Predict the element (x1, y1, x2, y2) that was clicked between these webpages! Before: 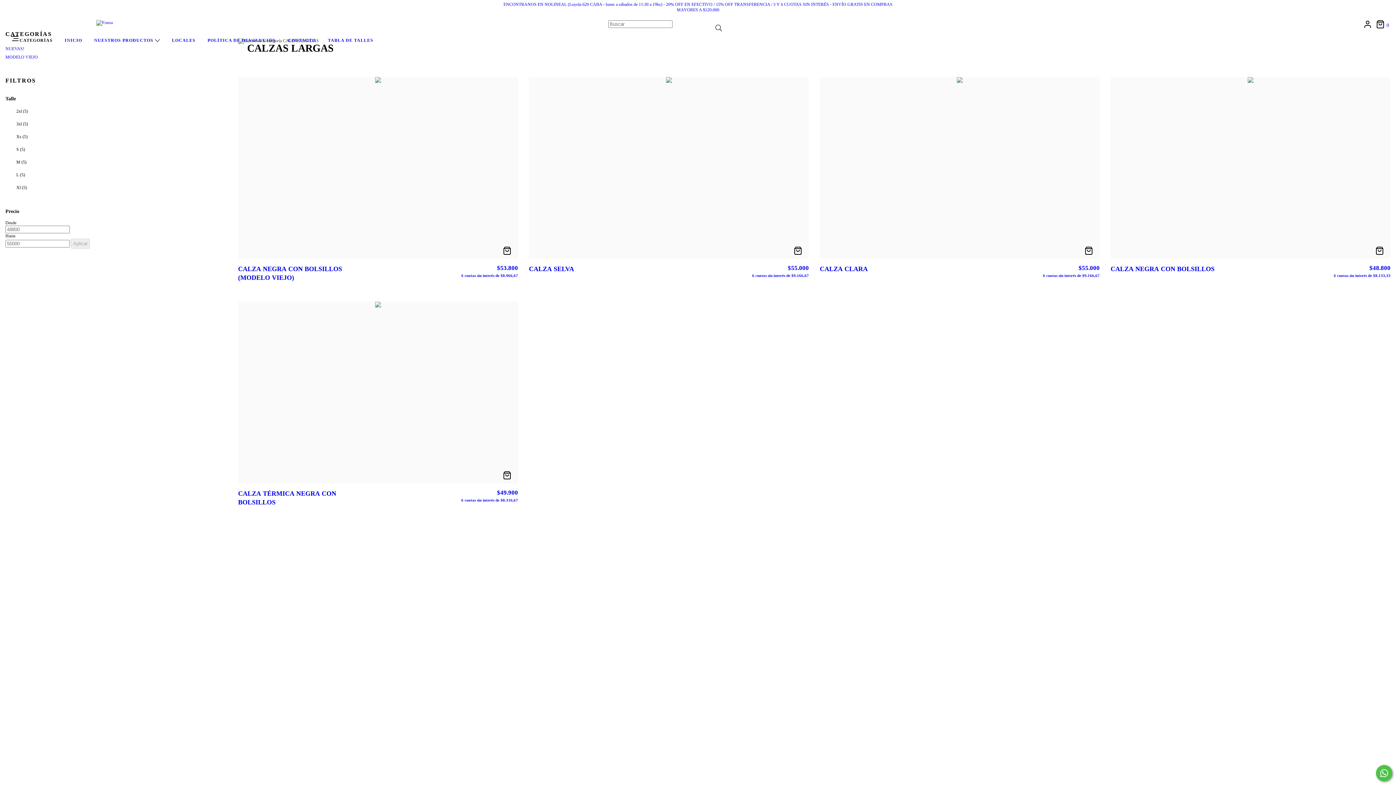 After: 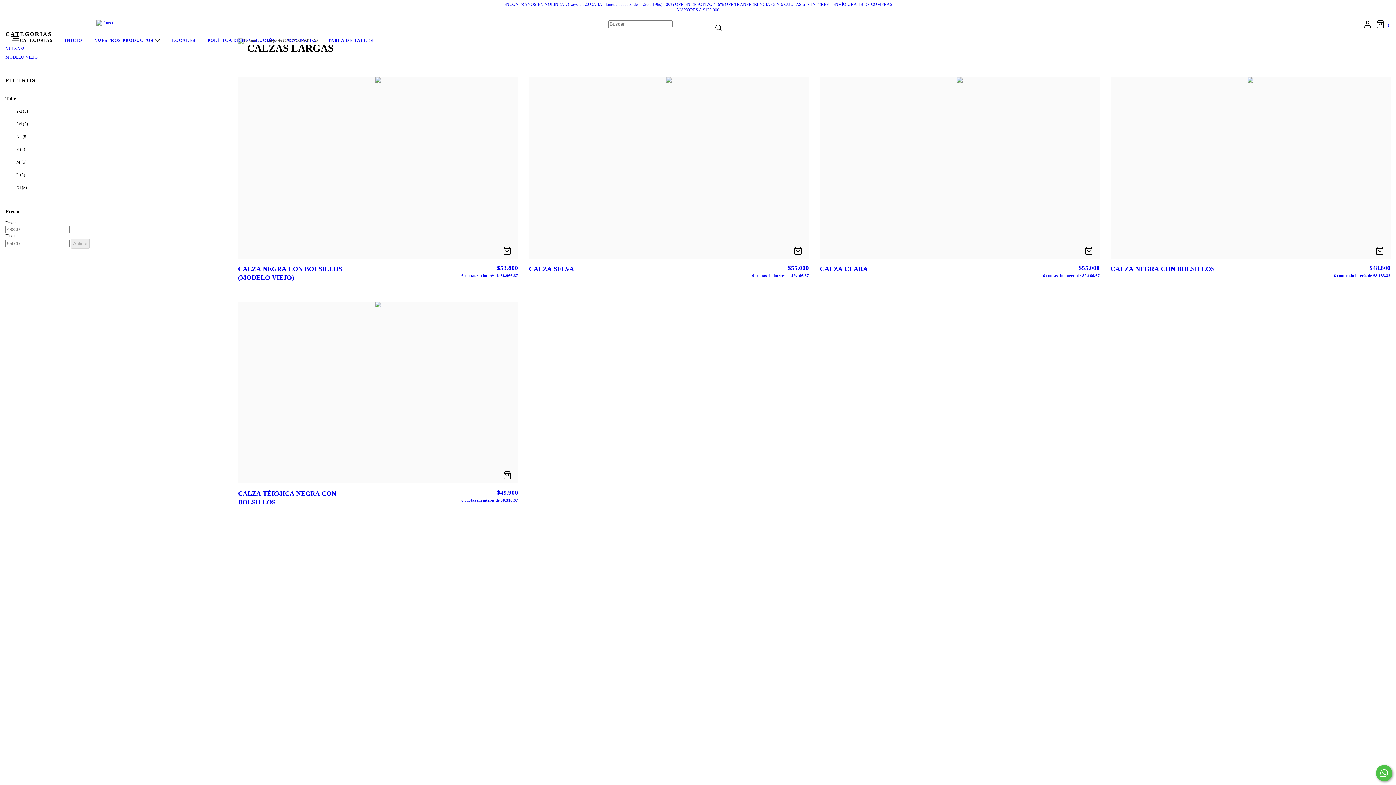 Action: label: Compra rápida de CALZA CLARA bbox: (1081, 245, 1096, 257)